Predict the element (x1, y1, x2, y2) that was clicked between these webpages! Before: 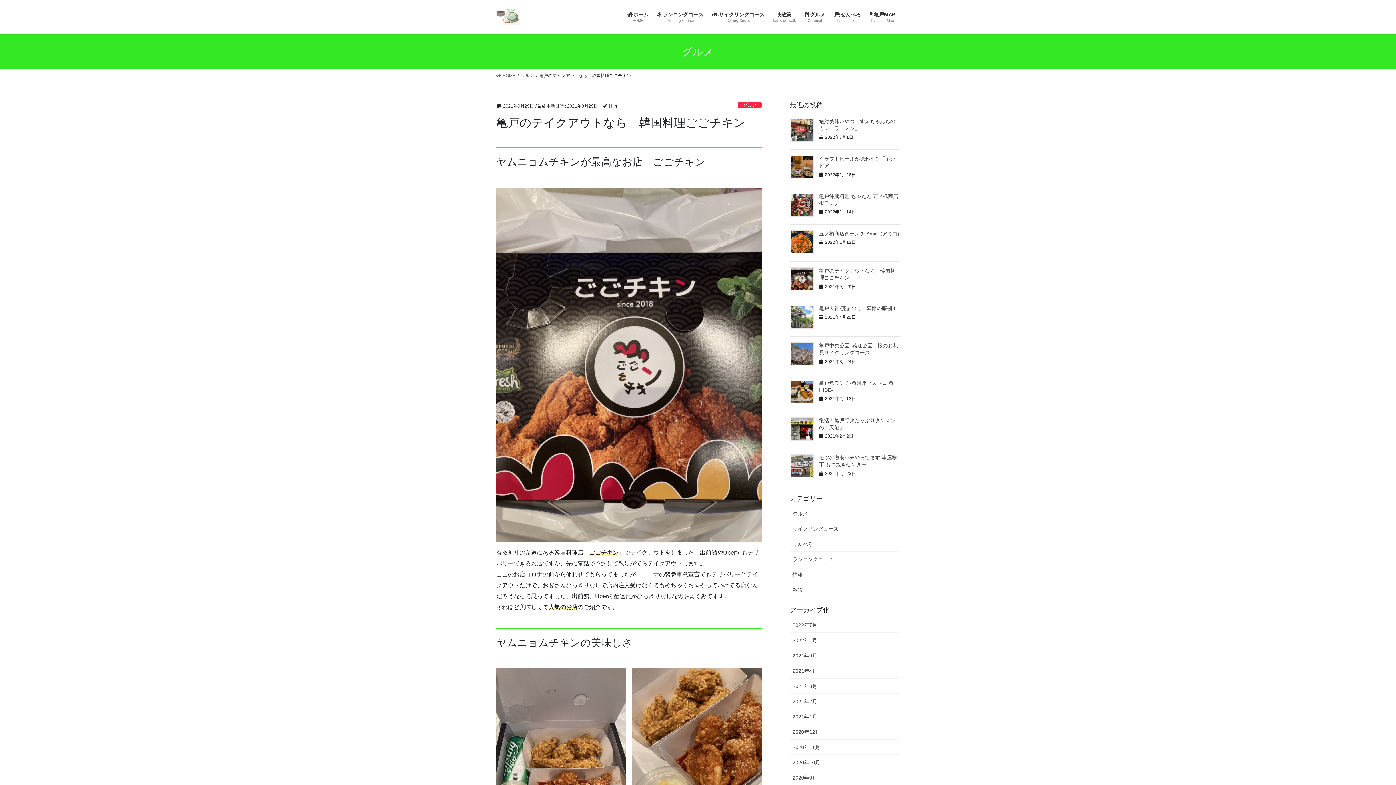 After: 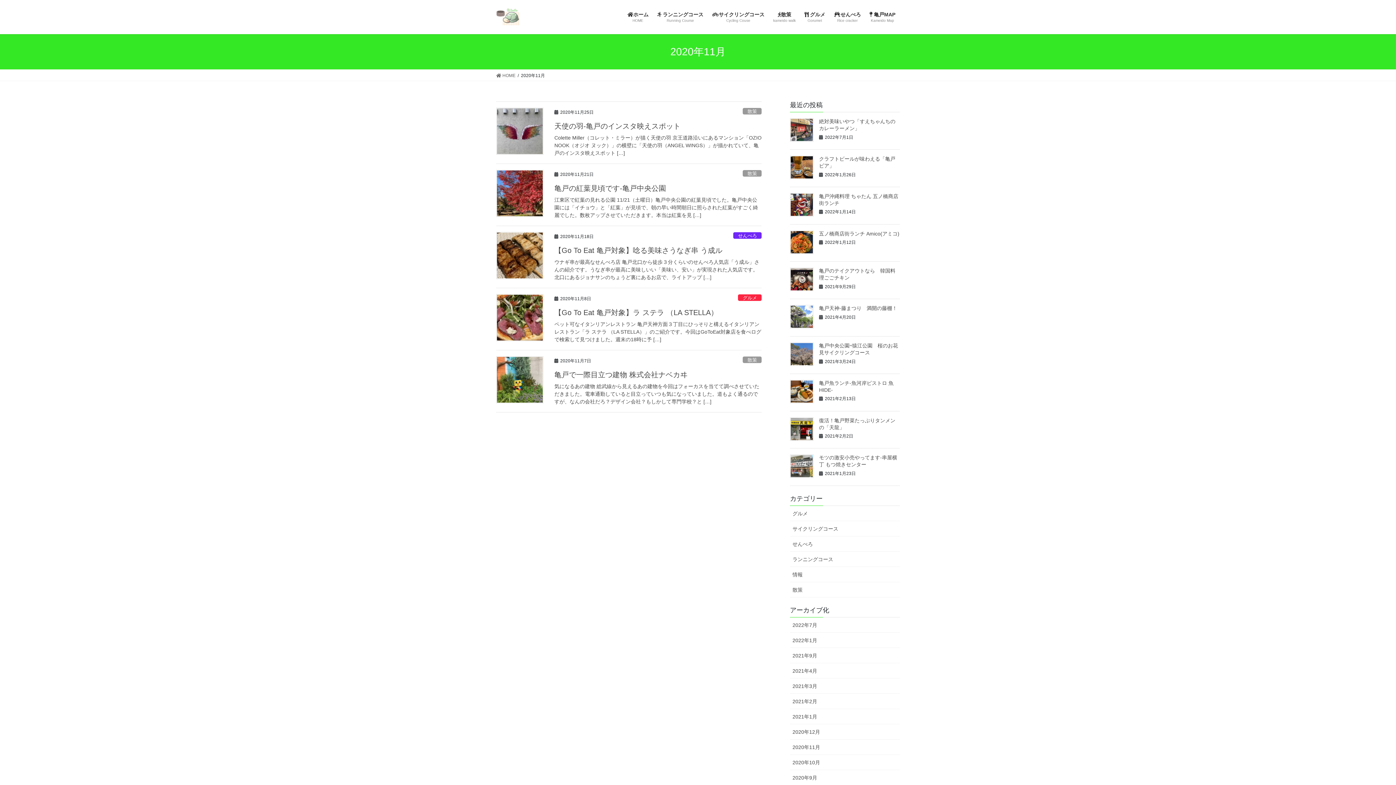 Action: bbox: (790, 740, 900, 755) label: 2020年11月